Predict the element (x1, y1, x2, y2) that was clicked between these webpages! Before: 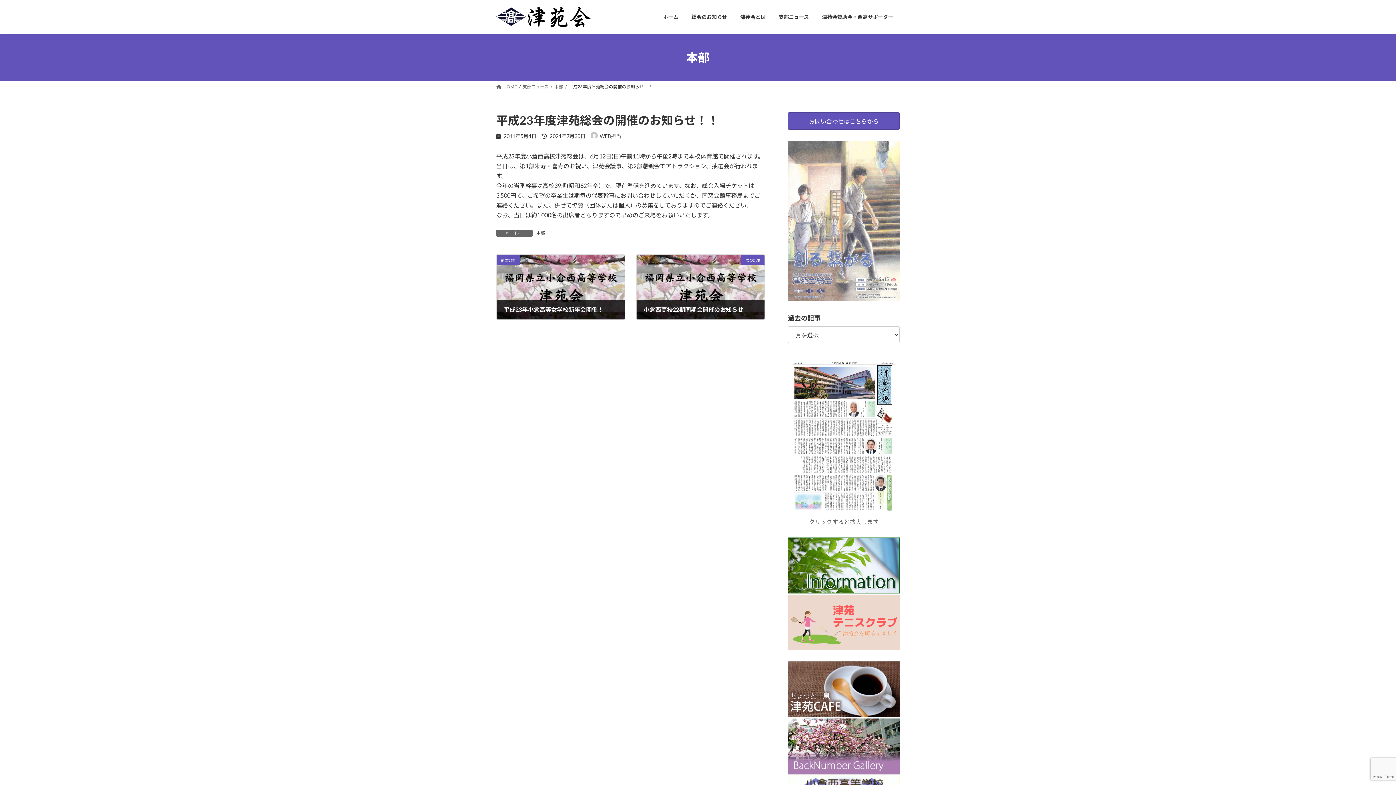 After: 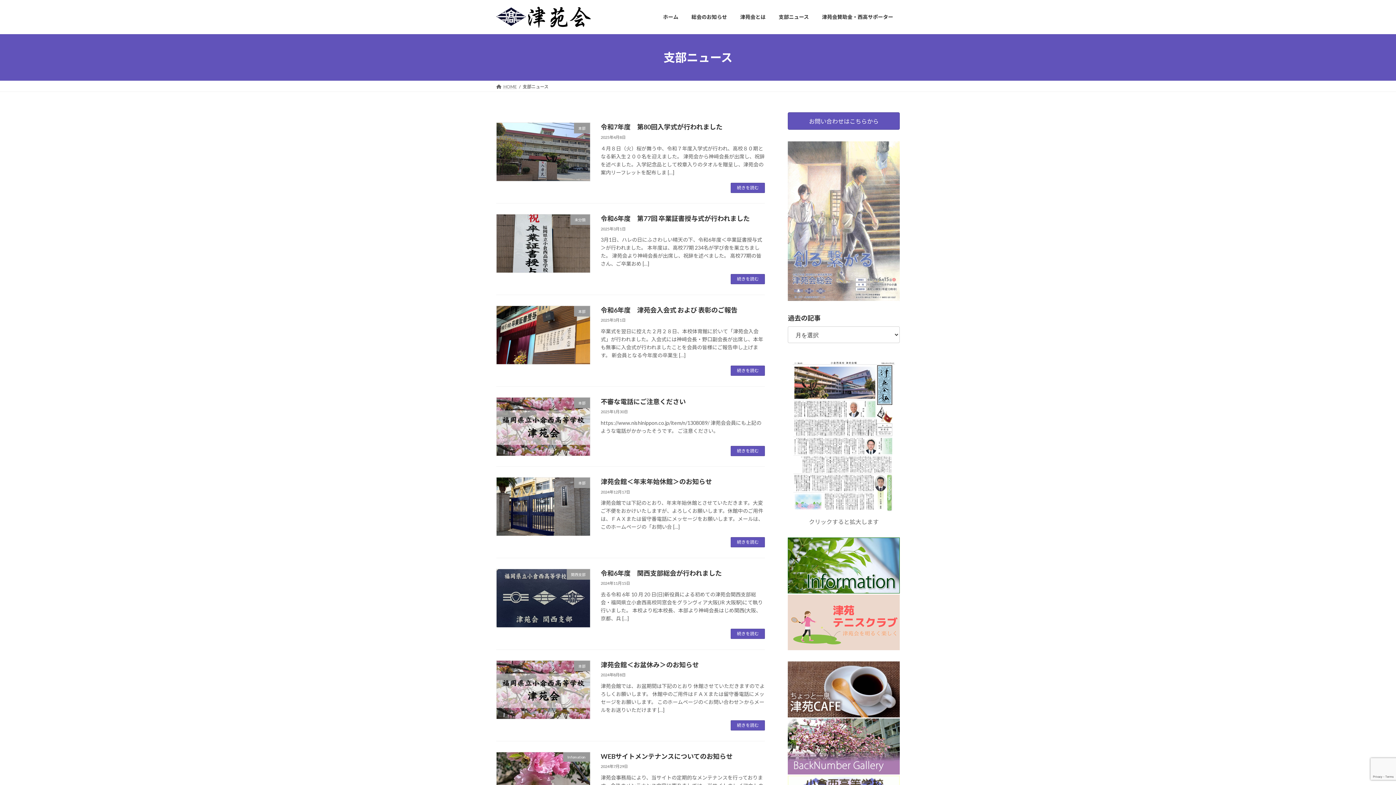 Action: bbox: (522, 83, 548, 89) label: 支部ニュース